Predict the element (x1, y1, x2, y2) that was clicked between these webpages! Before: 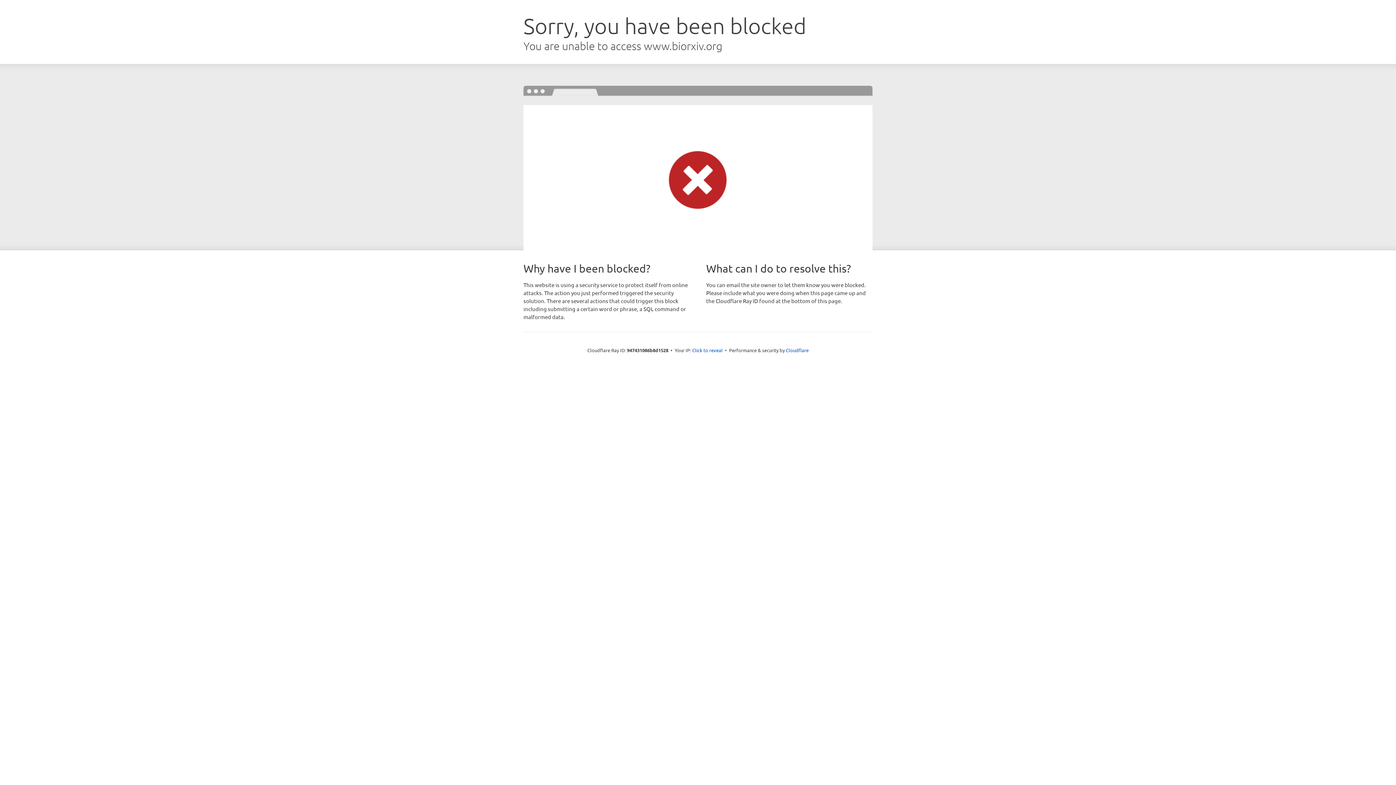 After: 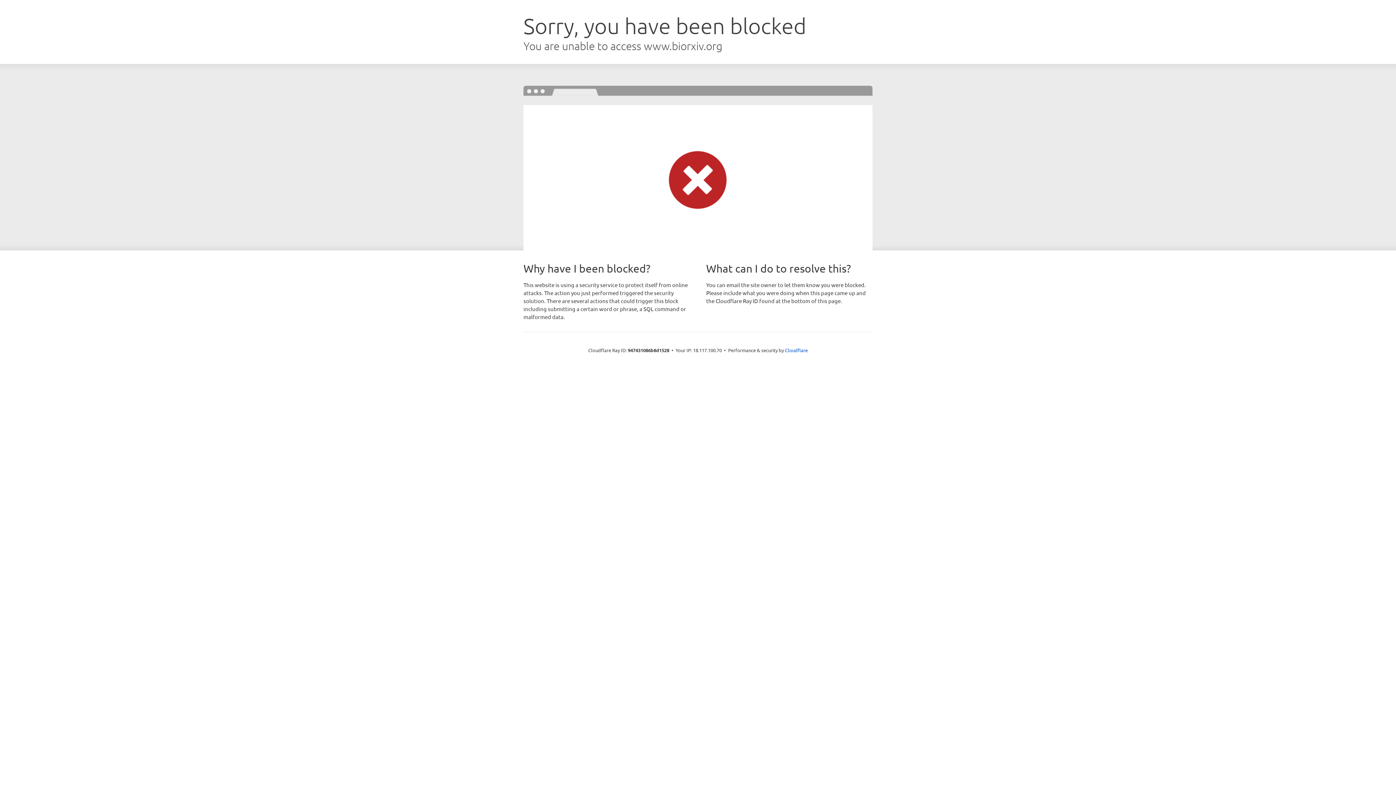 Action: label: Click to reveal bbox: (692, 346, 722, 353)